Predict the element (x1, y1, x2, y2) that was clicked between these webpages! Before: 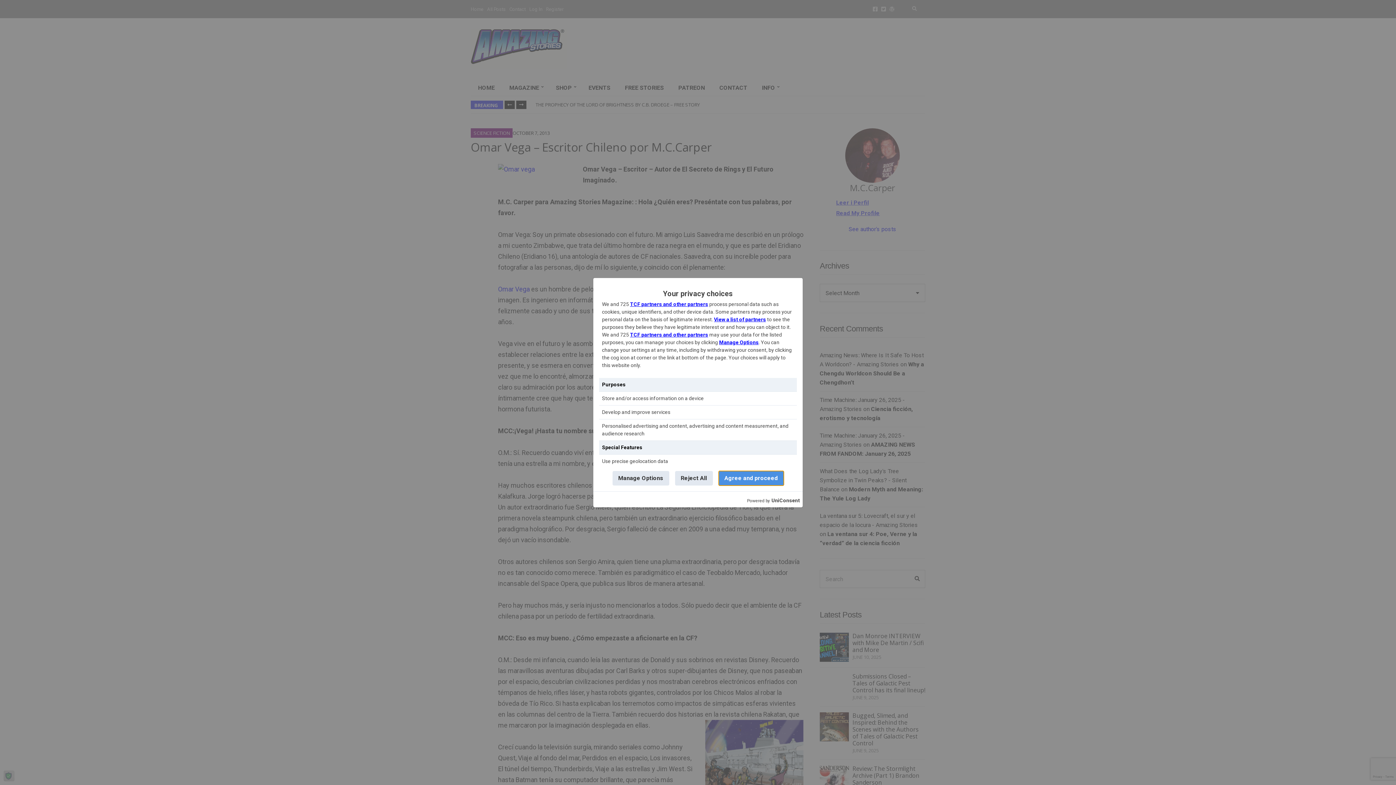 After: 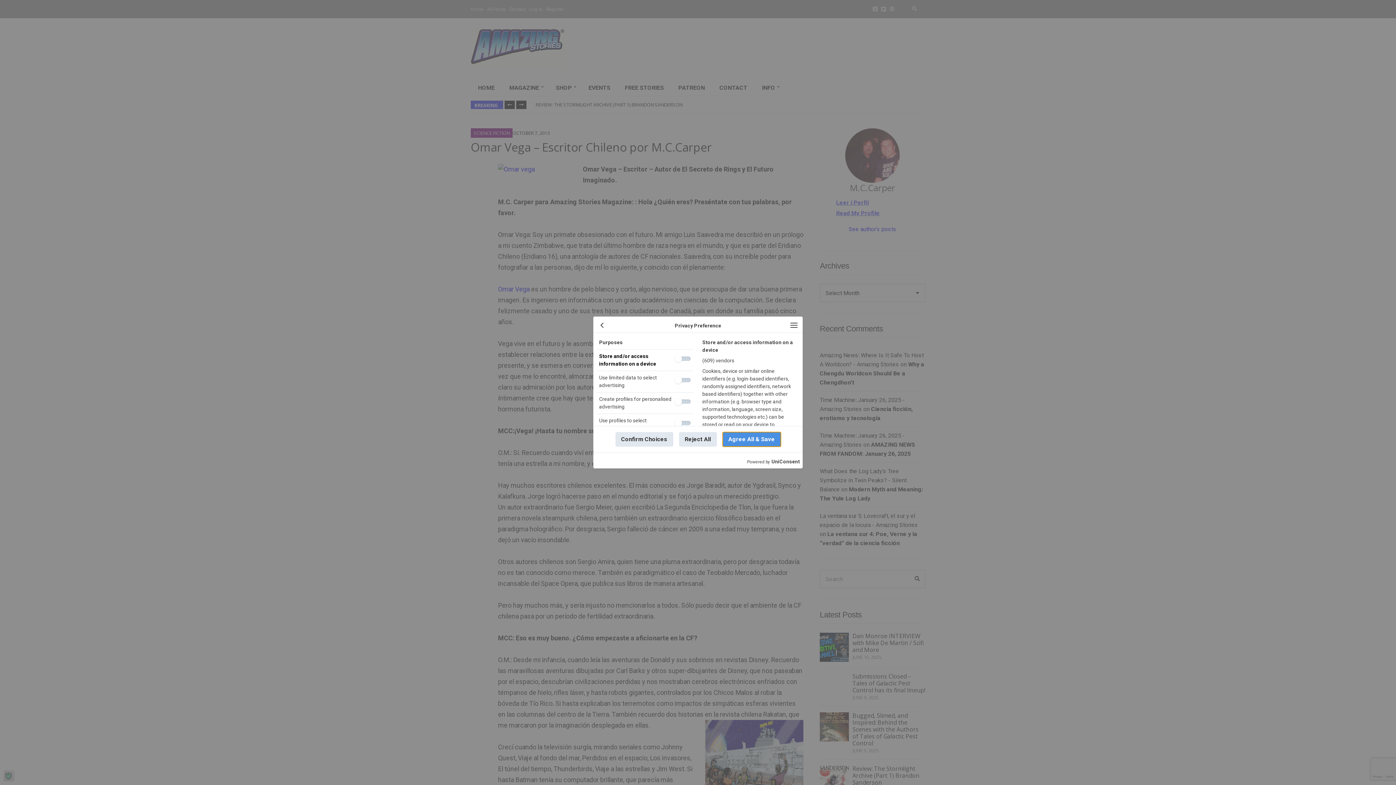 Action: bbox: (719, 339, 758, 345) label: Manage Options